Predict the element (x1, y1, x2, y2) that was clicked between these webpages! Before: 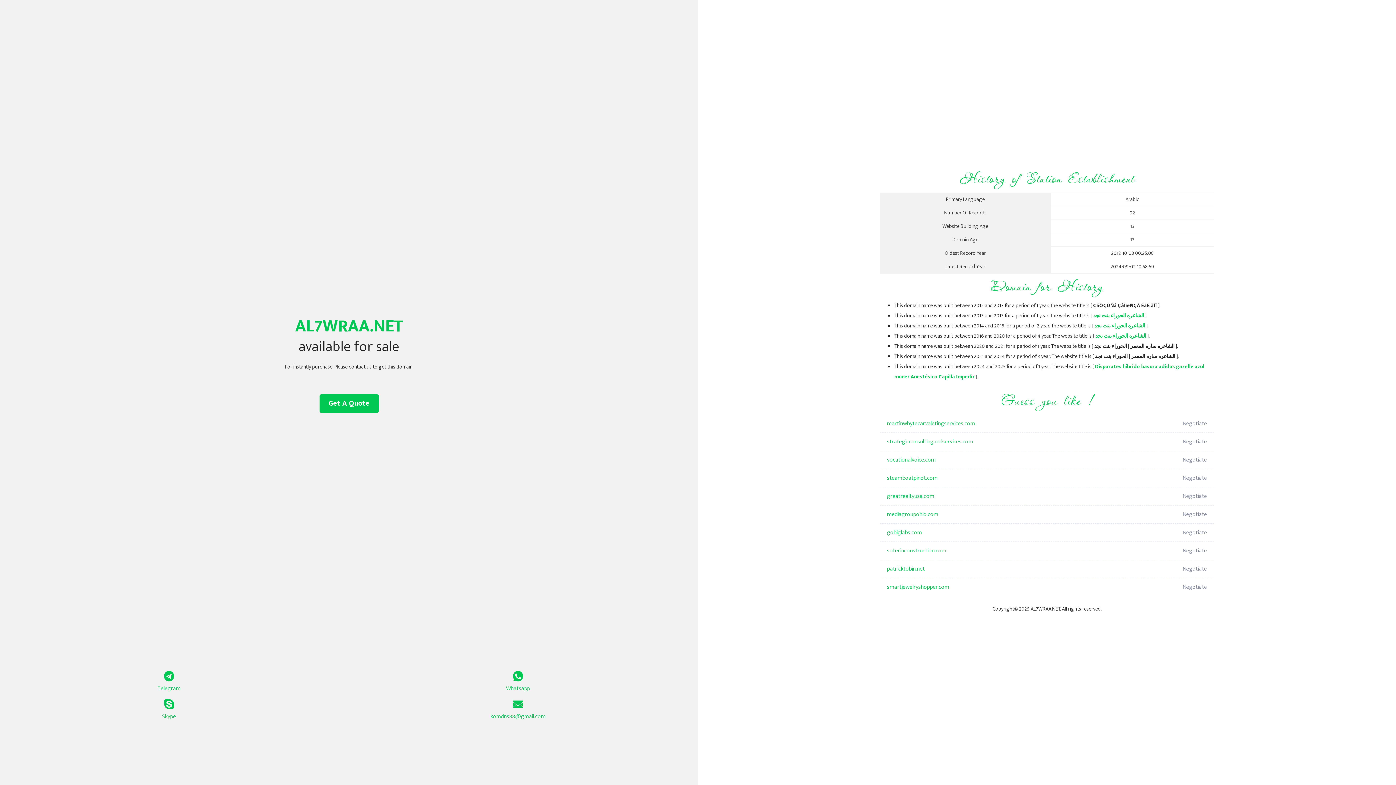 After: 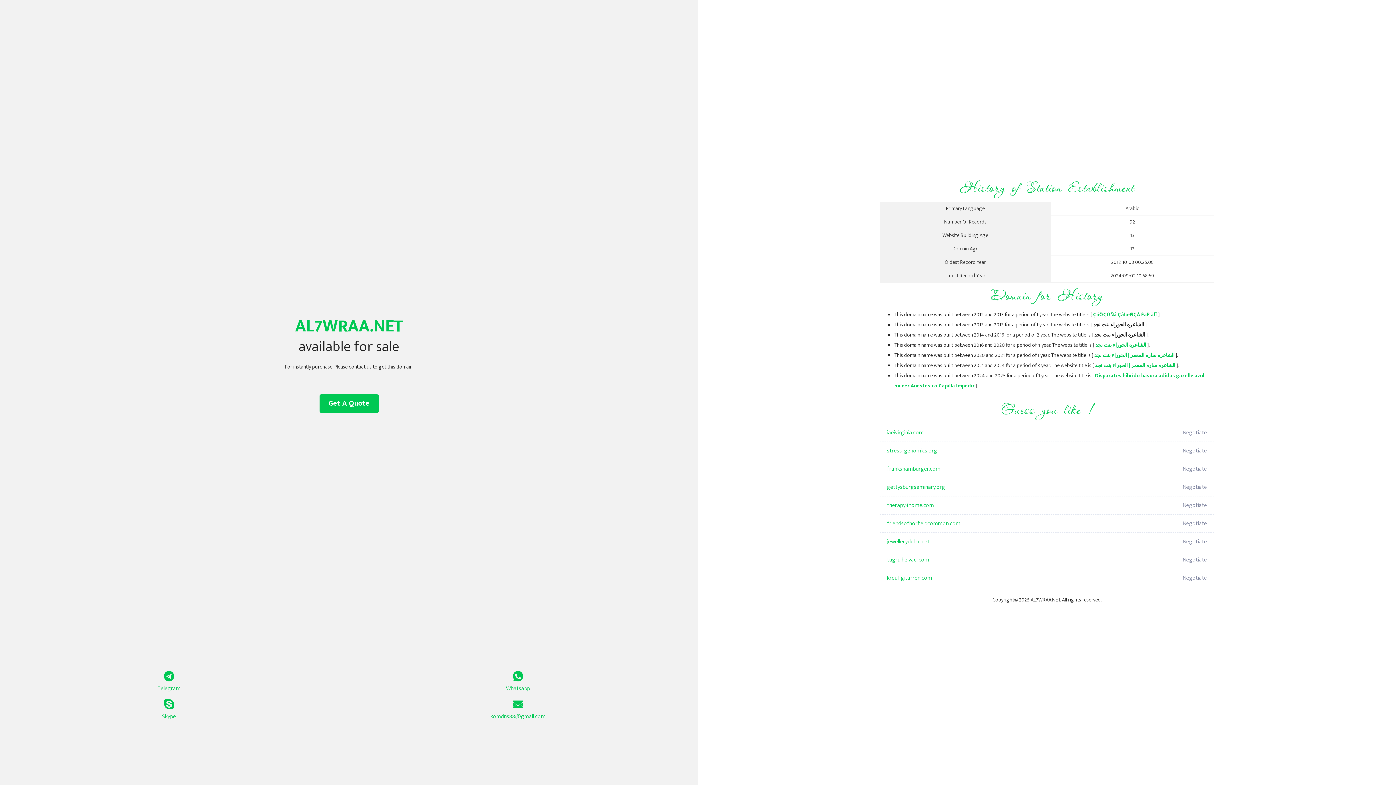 Action: bbox: (1093, 311, 1144, 320) label: الشاعره الحوراء بنت نجد